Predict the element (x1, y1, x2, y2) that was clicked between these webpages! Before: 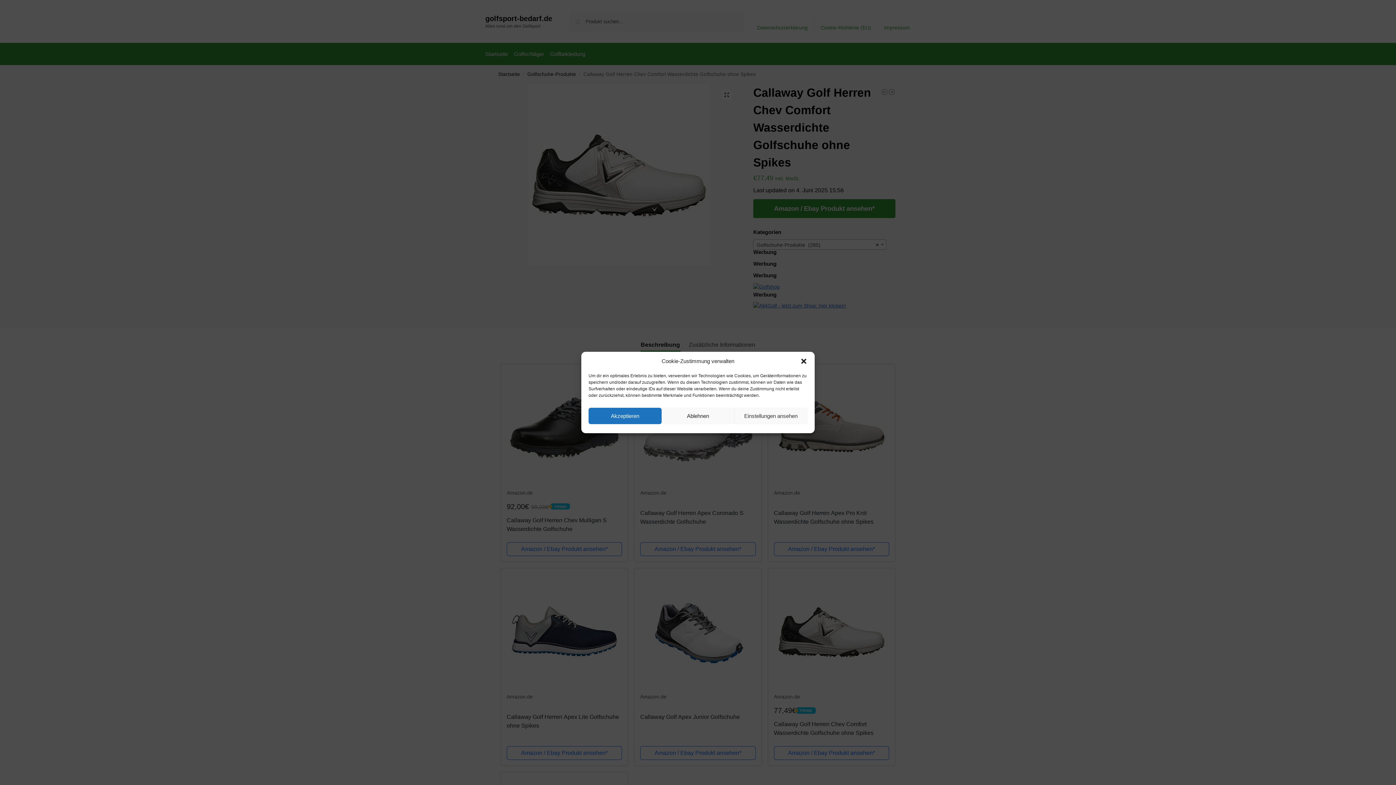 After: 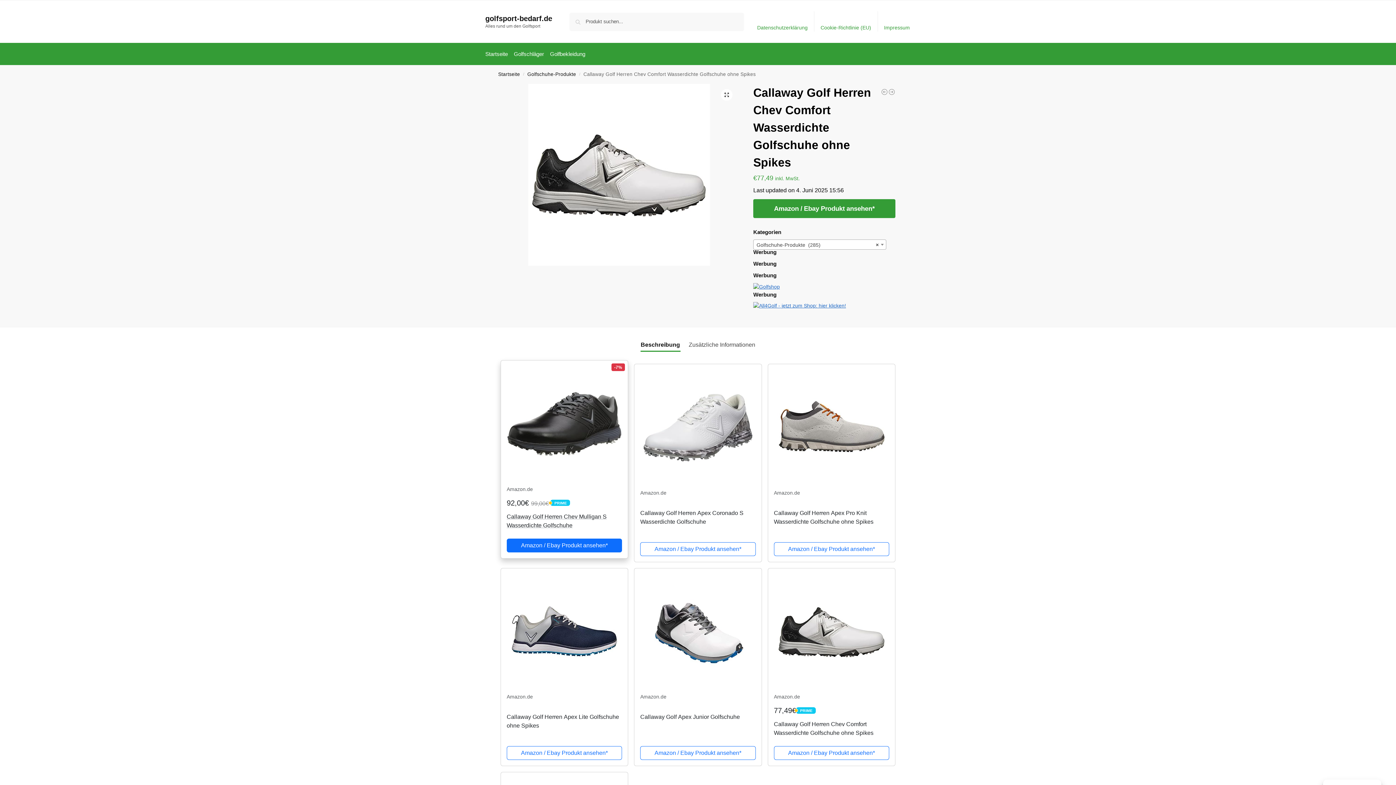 Action: bbox: (588, 408, 661, 424) label: Akzeptieren